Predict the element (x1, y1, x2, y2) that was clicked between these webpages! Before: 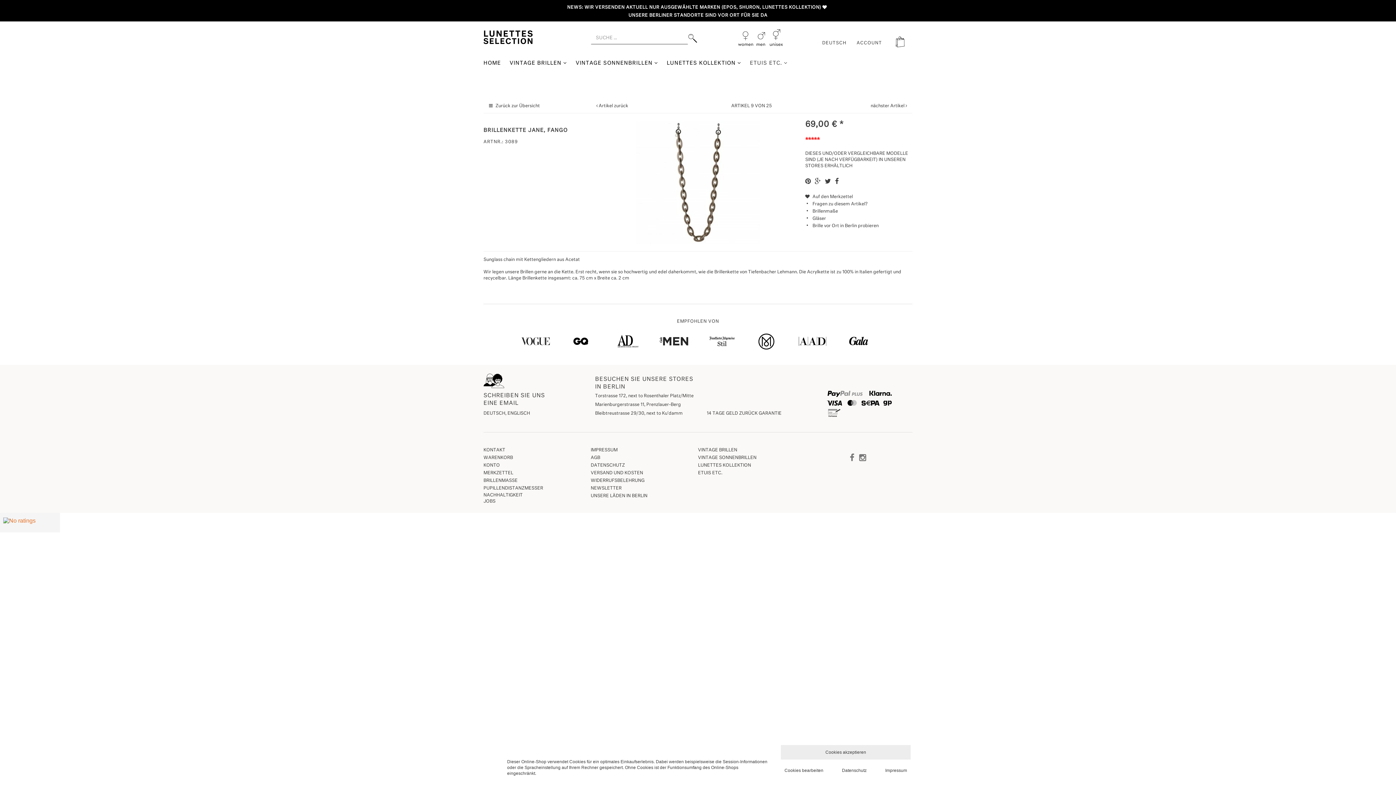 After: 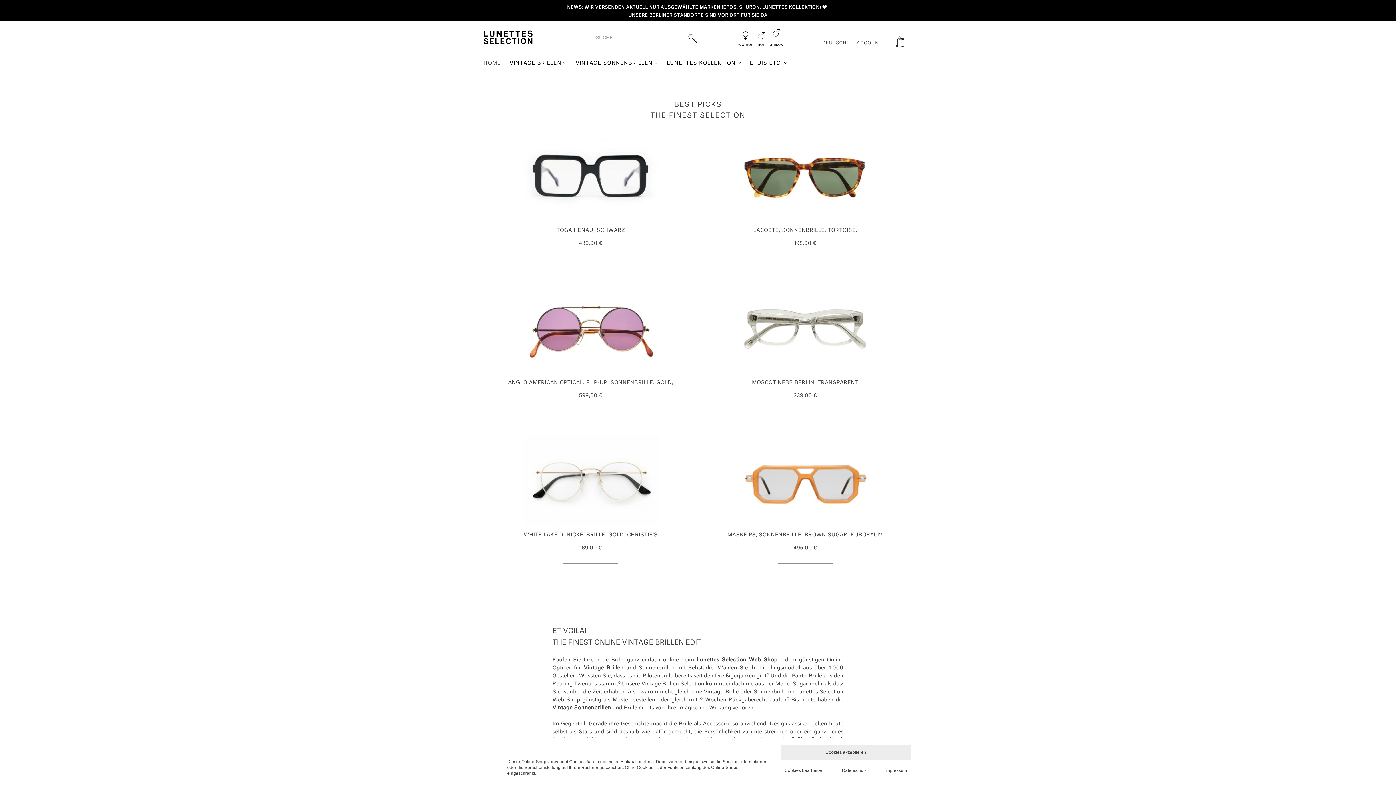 Action: bbox: (483, 33, 532, 39)